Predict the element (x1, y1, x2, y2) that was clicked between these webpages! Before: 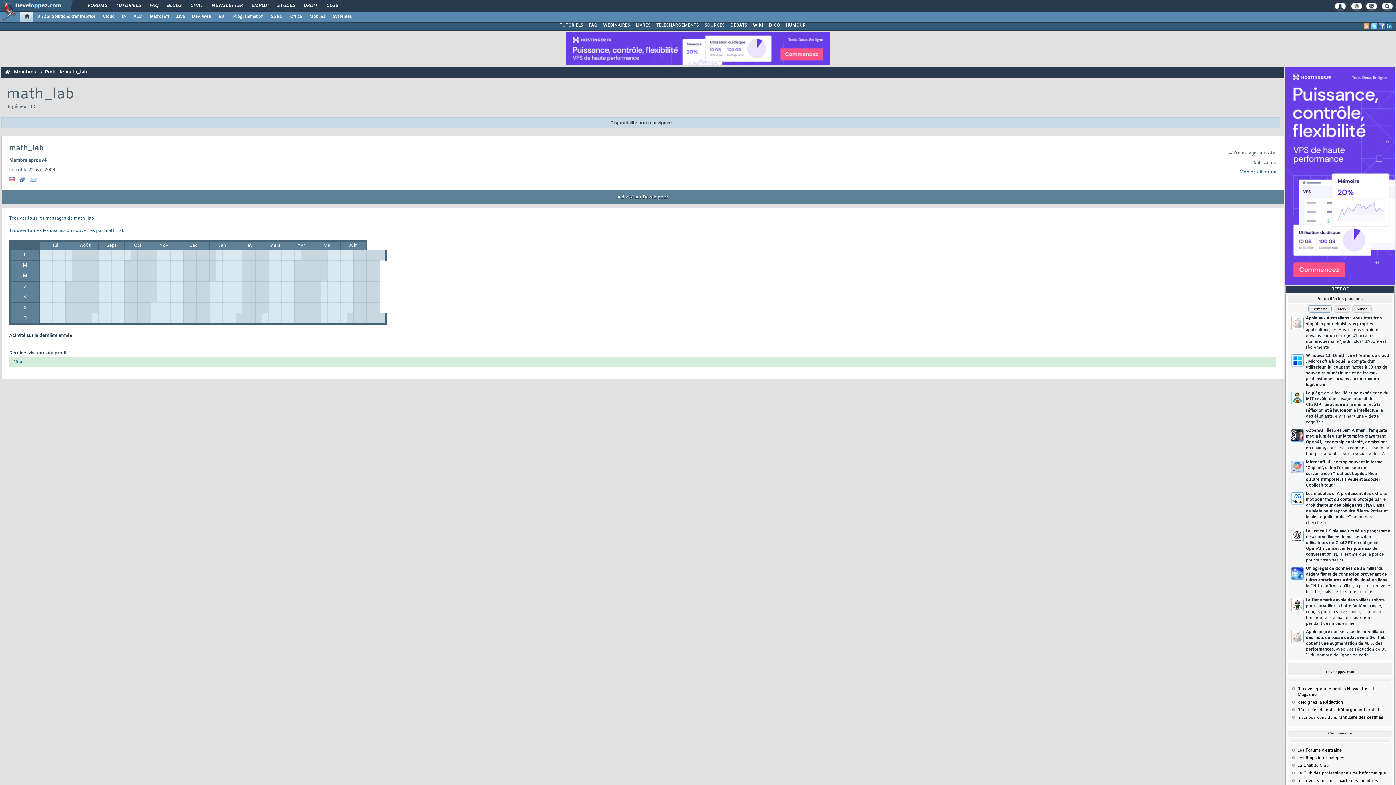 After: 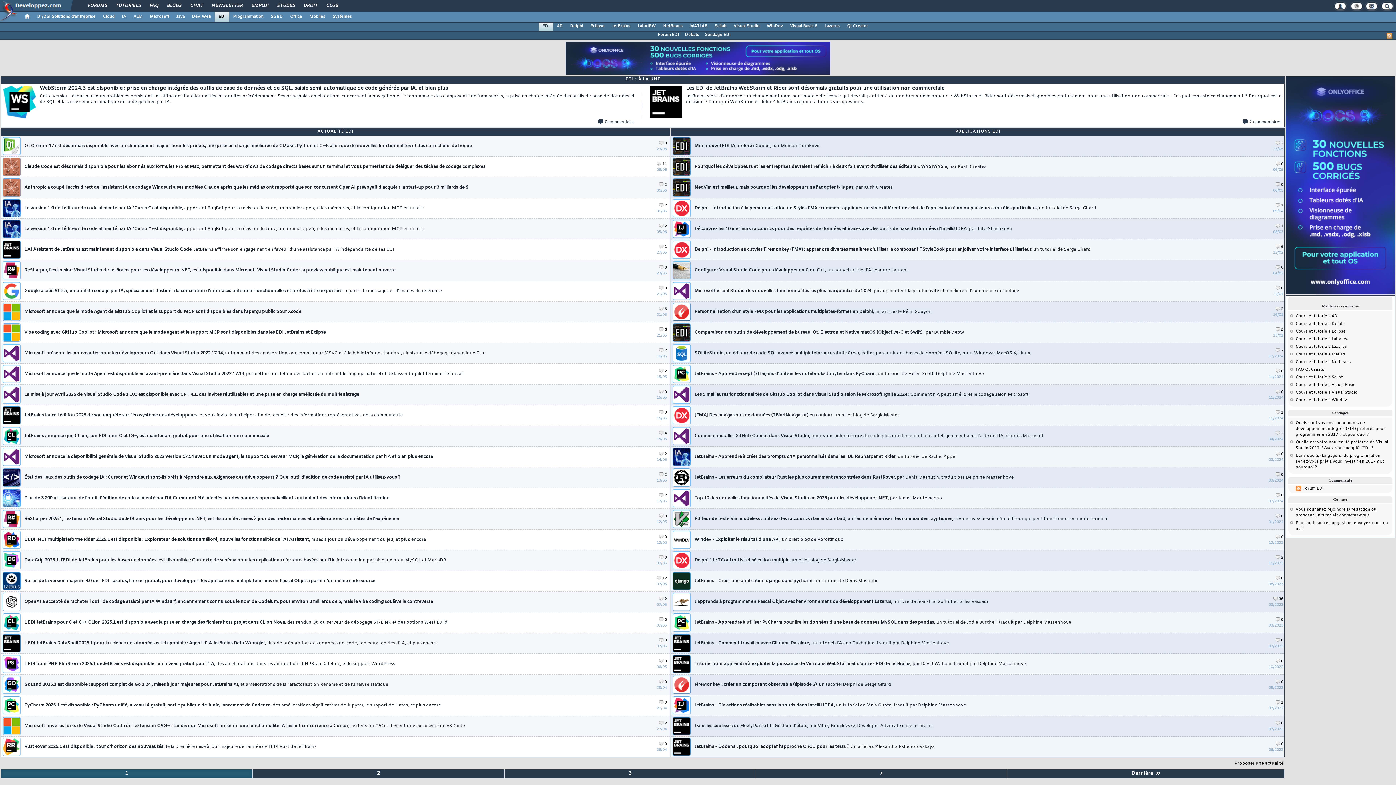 Action: label: EDI bbox: (214, 11, 229, 21)